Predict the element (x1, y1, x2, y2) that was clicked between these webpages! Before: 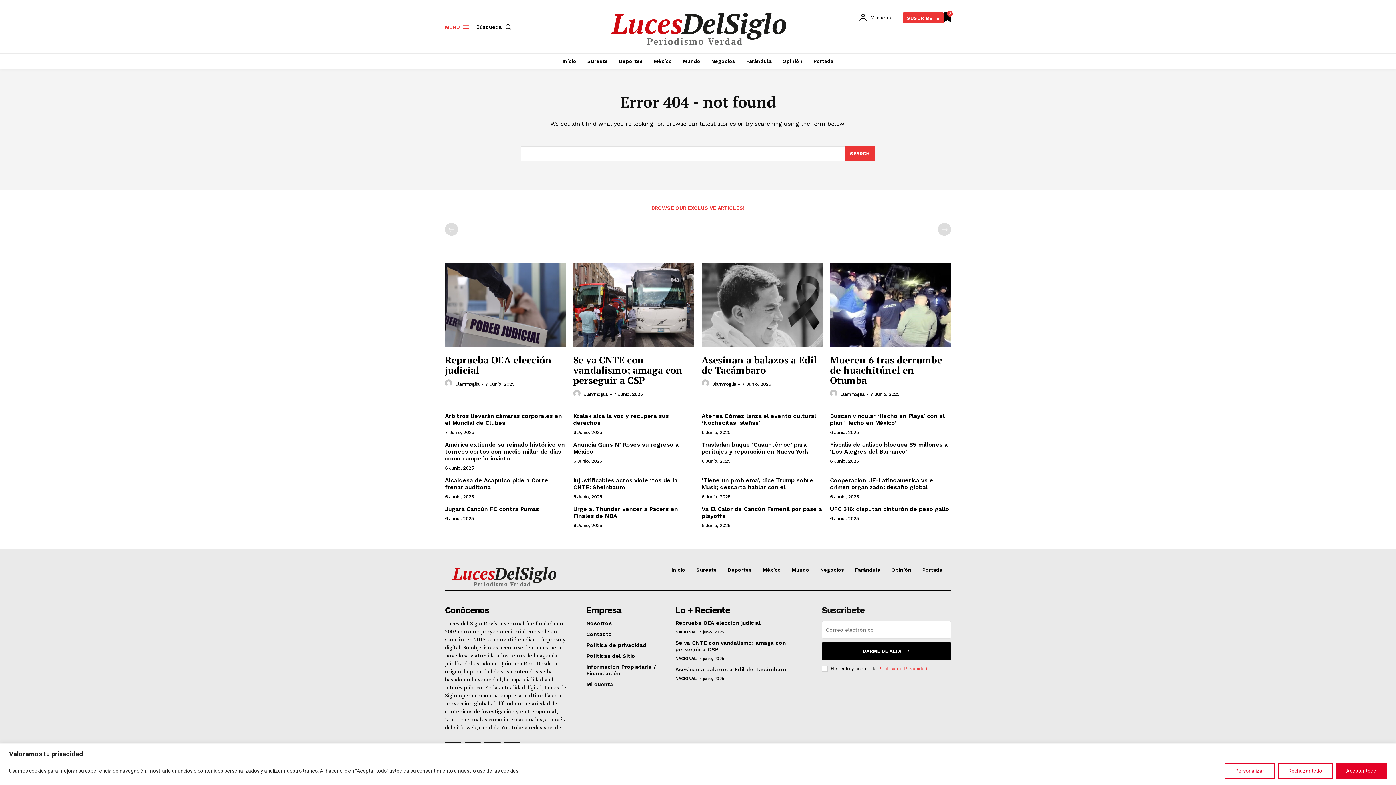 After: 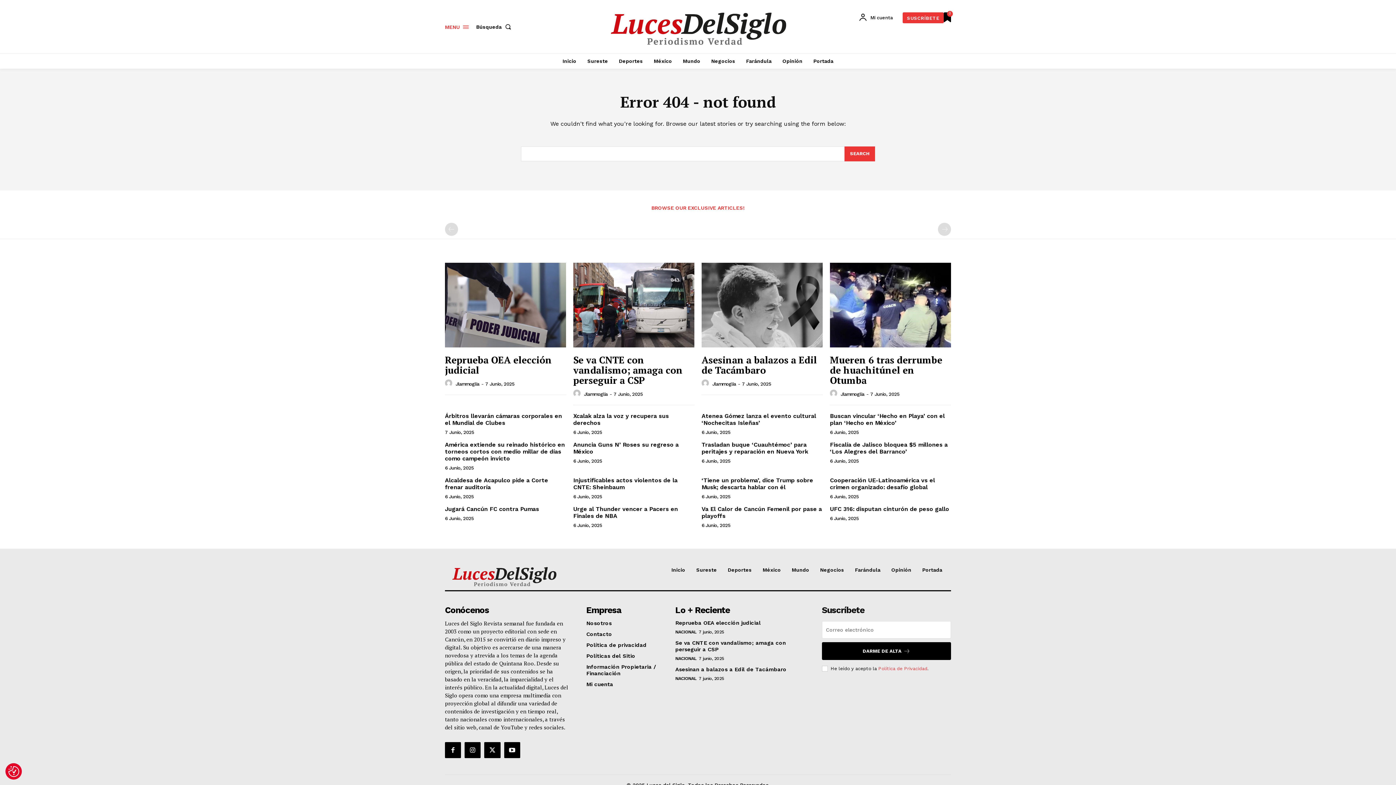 Action: bbox: (1336, 763, 1387, 779) label: Aceptar todo